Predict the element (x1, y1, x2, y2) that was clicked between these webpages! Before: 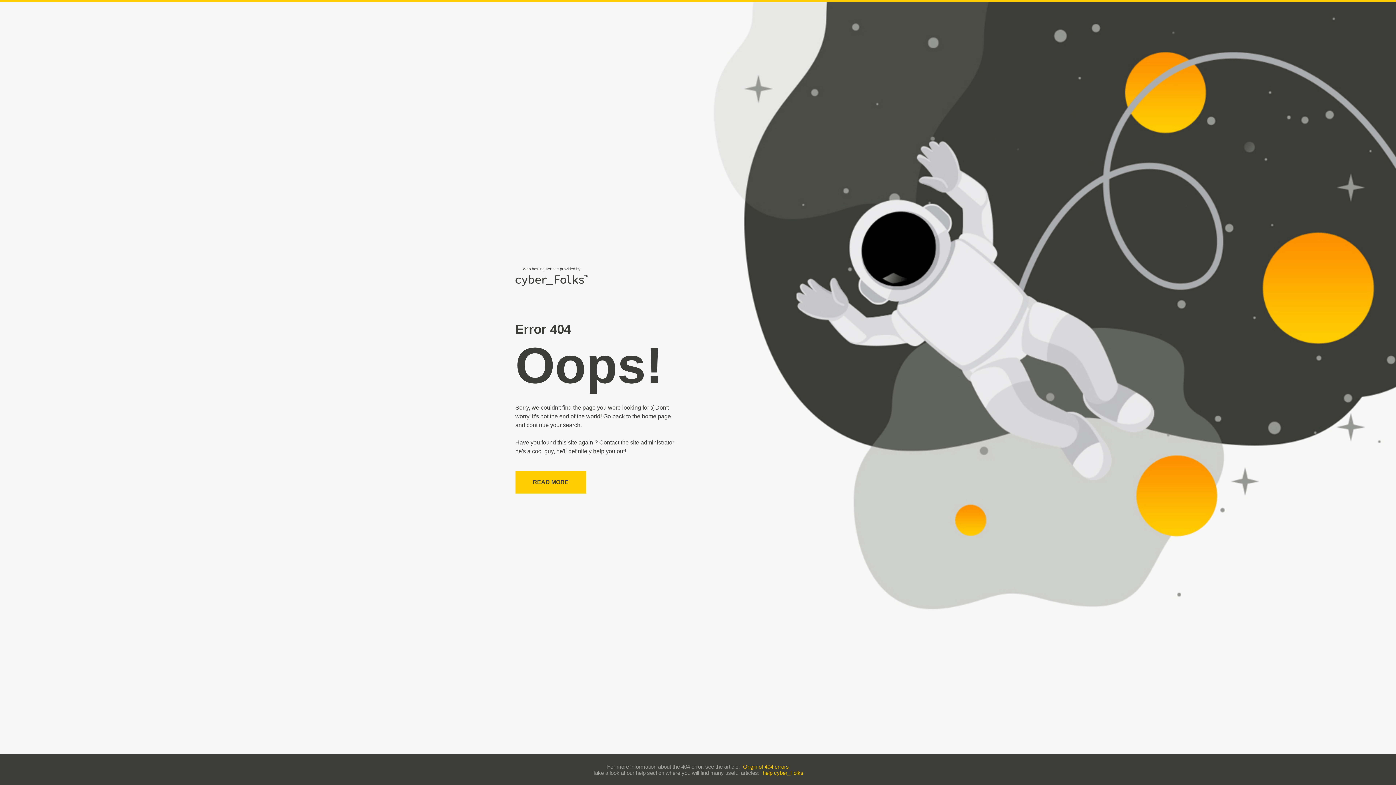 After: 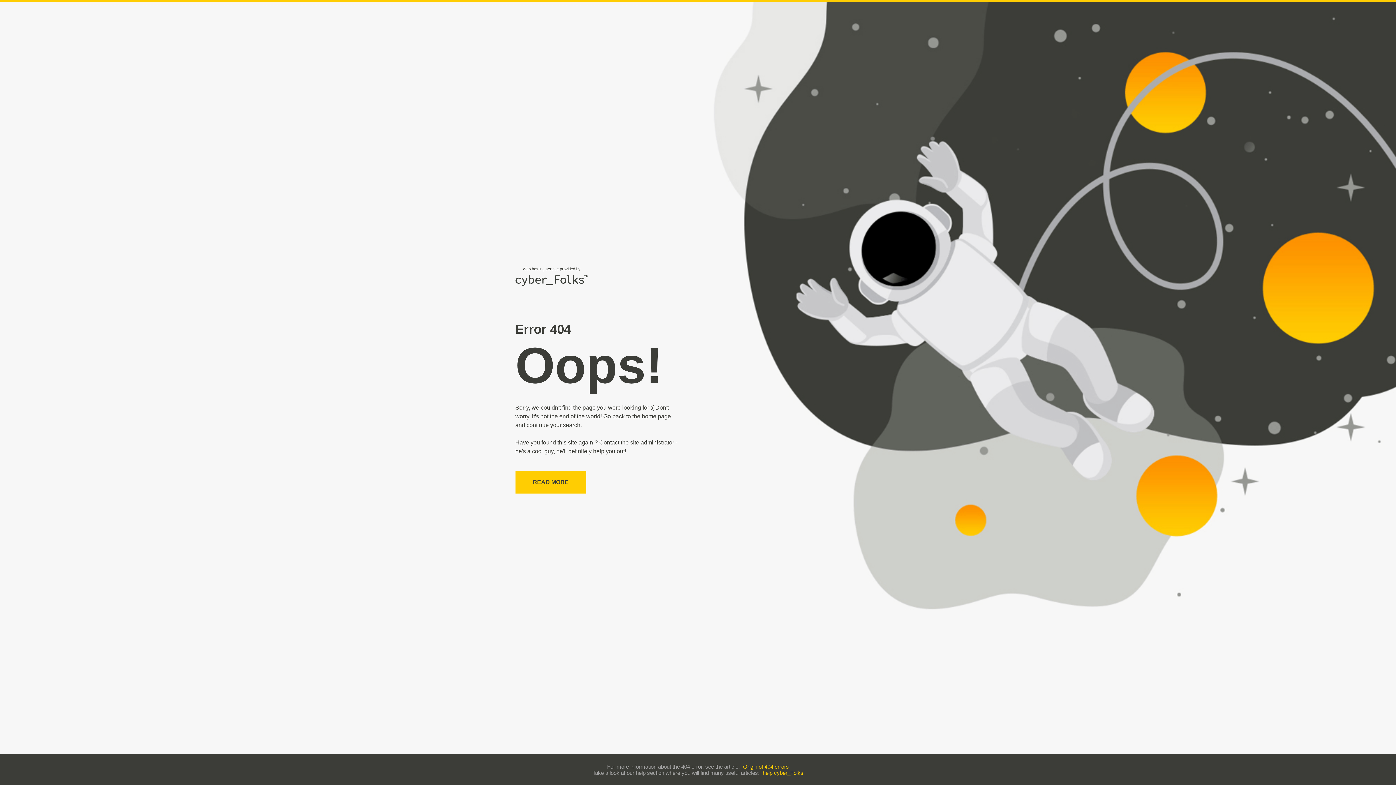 Action: bbox: (762, 770, 803, 776) label: help cyber_Folks